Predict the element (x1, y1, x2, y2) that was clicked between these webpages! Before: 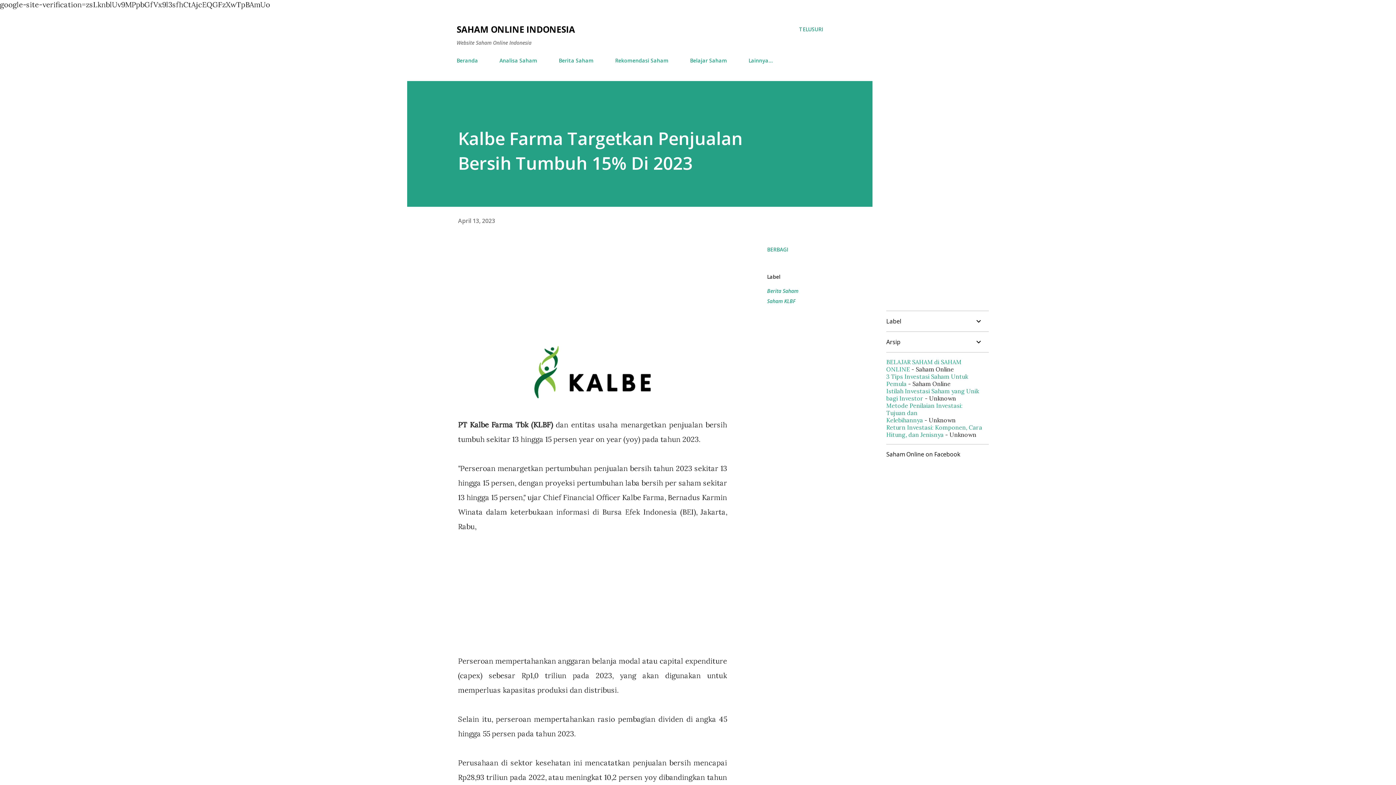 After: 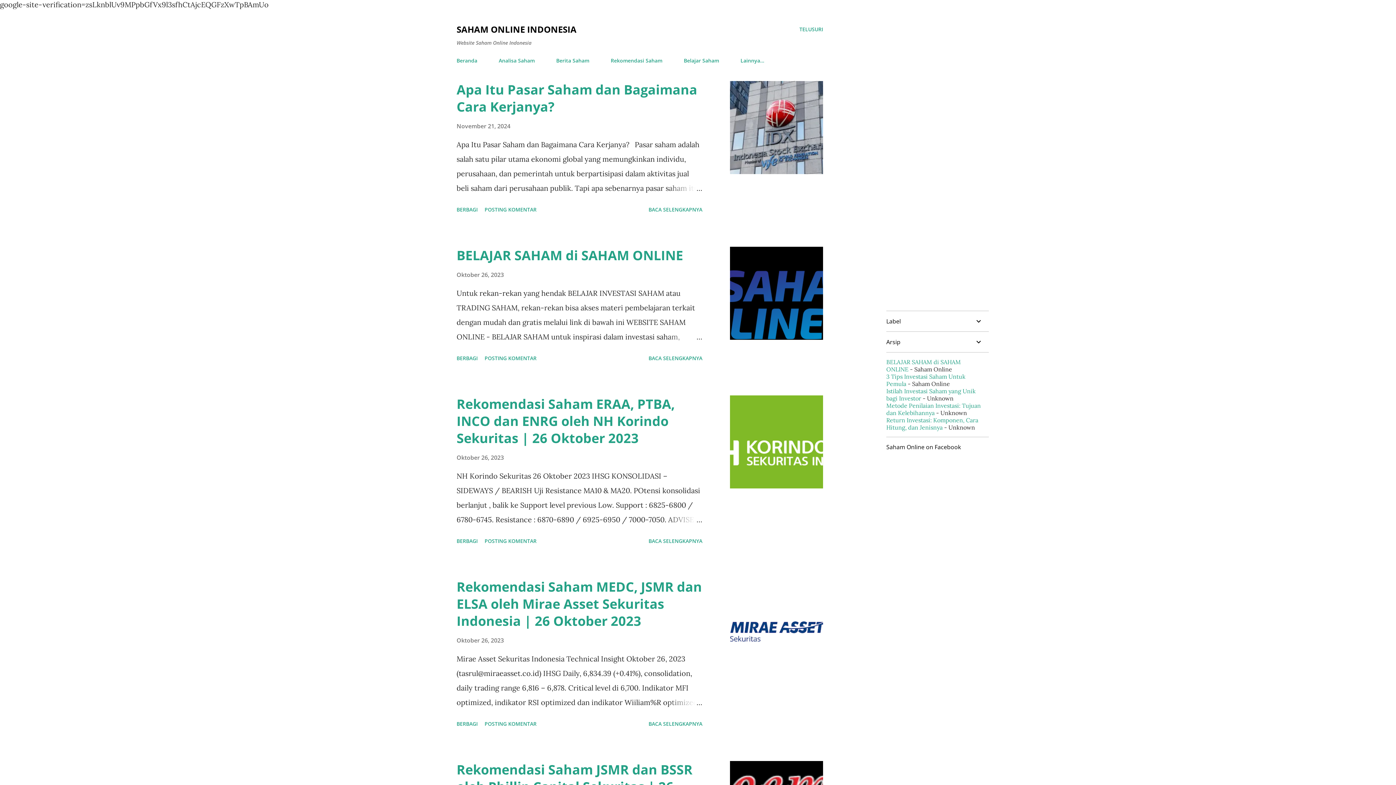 Action: bbox: (456, 52, 482, 68) label: Beranda